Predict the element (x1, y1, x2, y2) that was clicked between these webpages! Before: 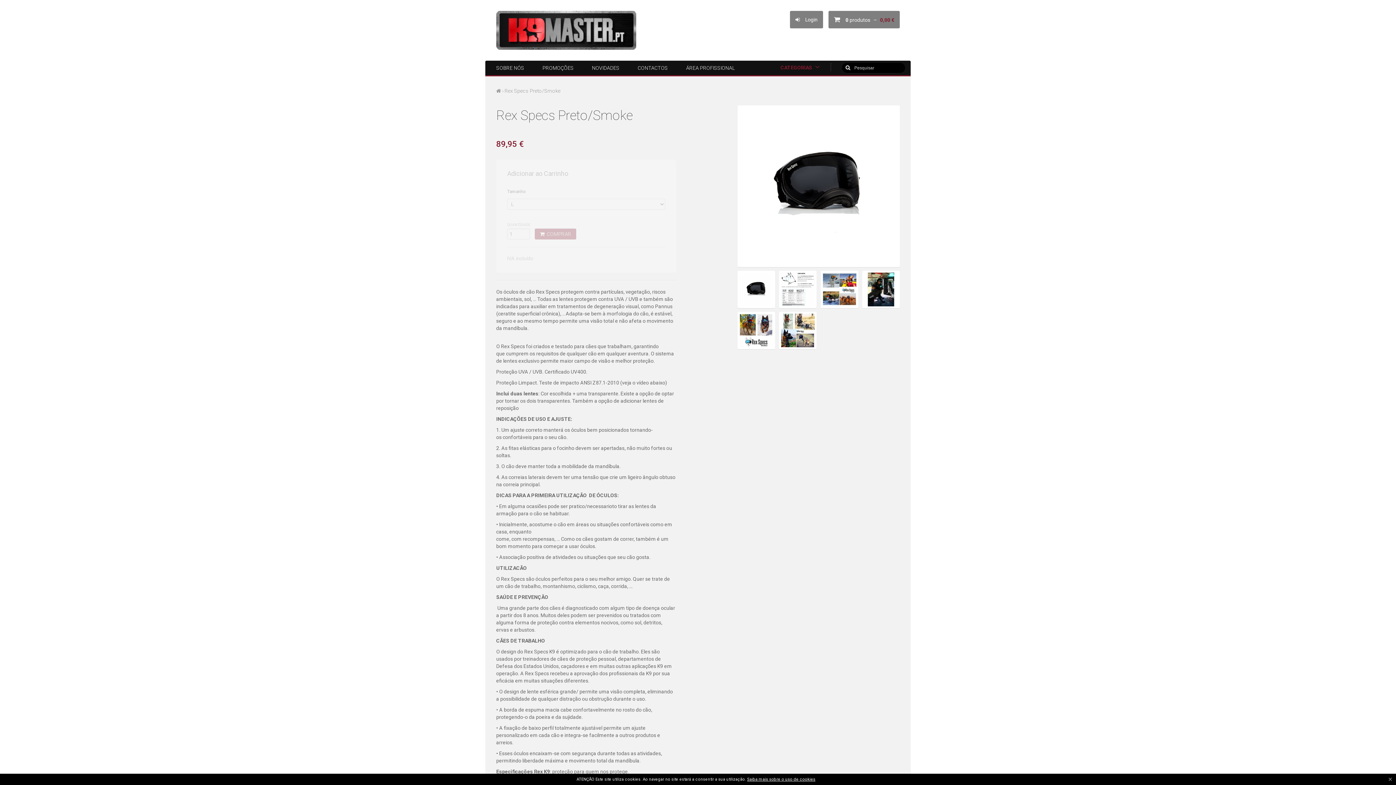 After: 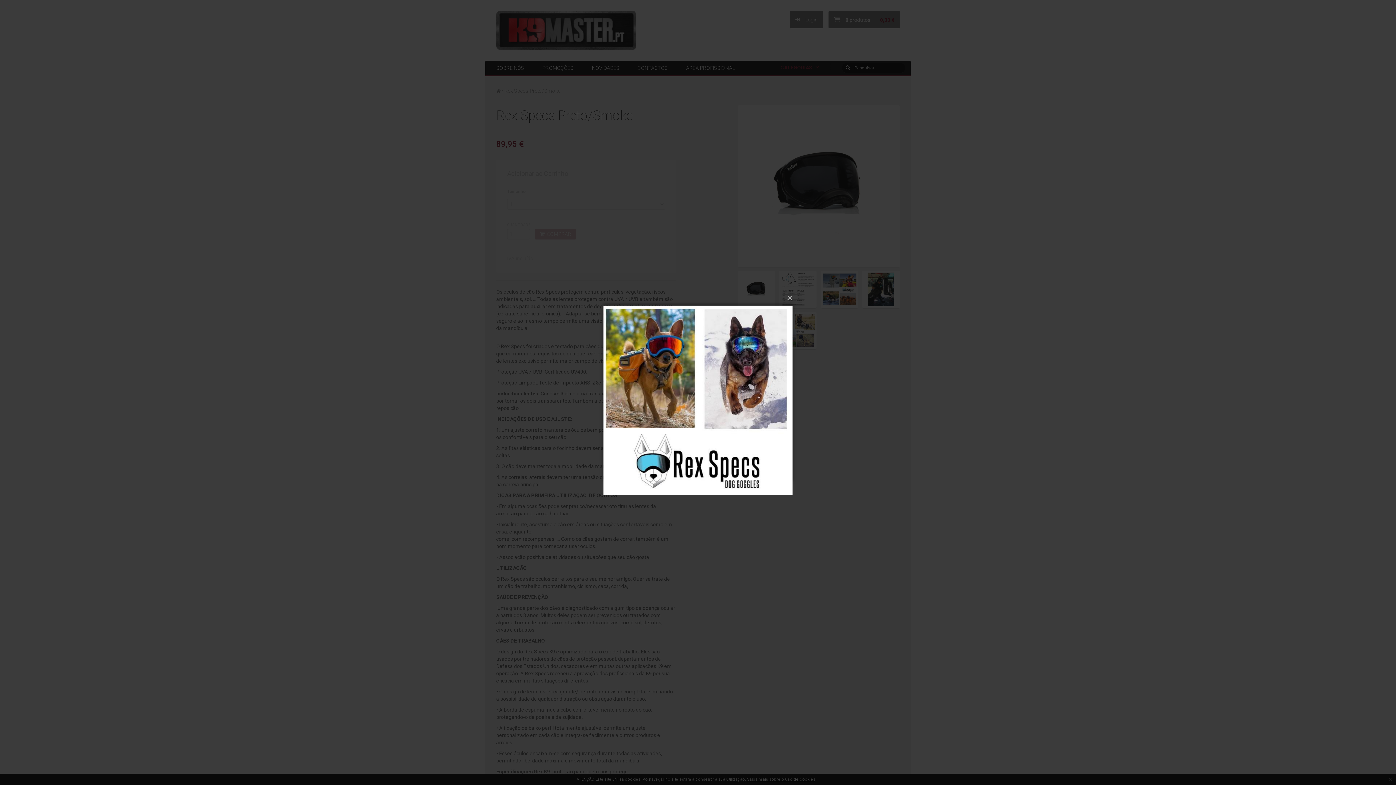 Action: bbox: (737, 311, 775, 349)